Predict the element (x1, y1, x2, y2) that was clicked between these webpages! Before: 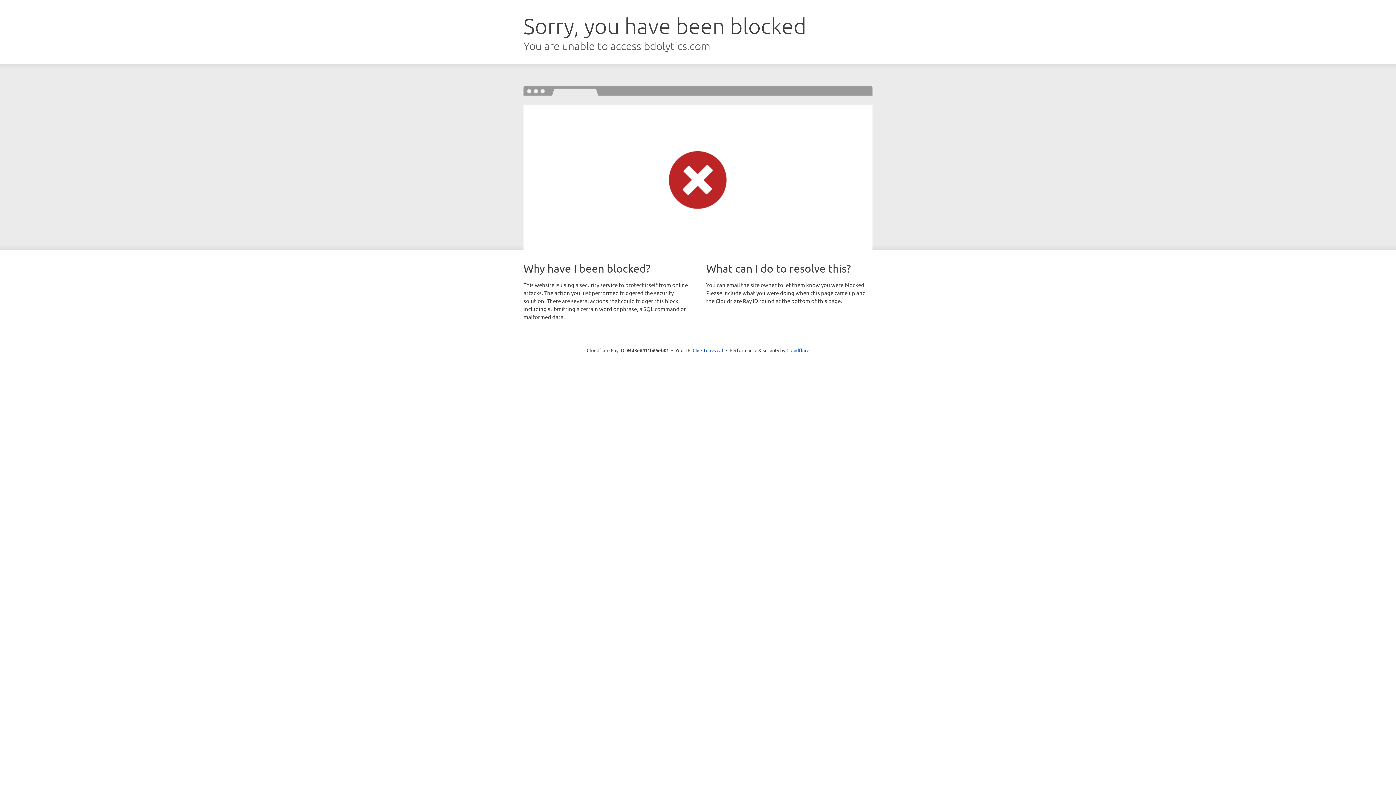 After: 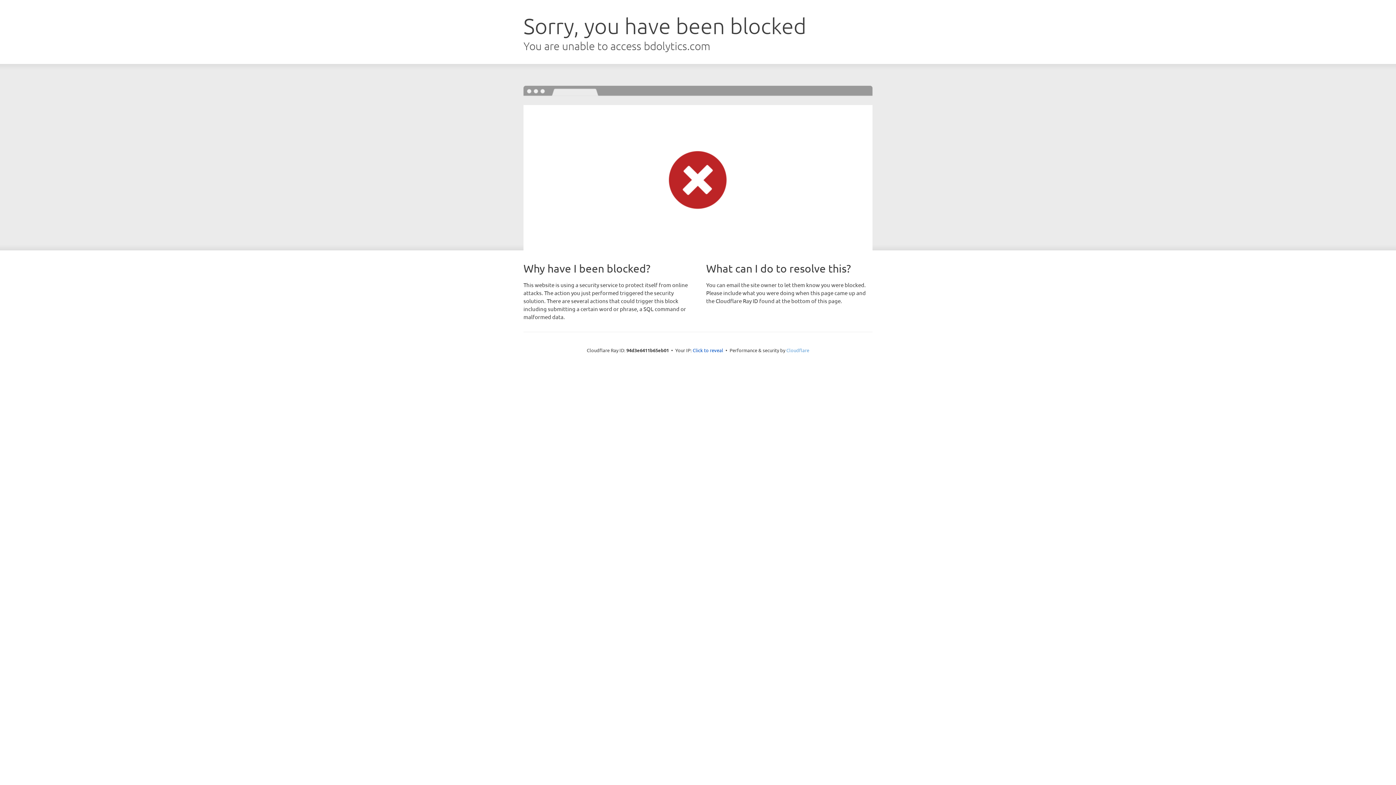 Action: label: Cloudflare bbox: (786, 347, 809, 353)